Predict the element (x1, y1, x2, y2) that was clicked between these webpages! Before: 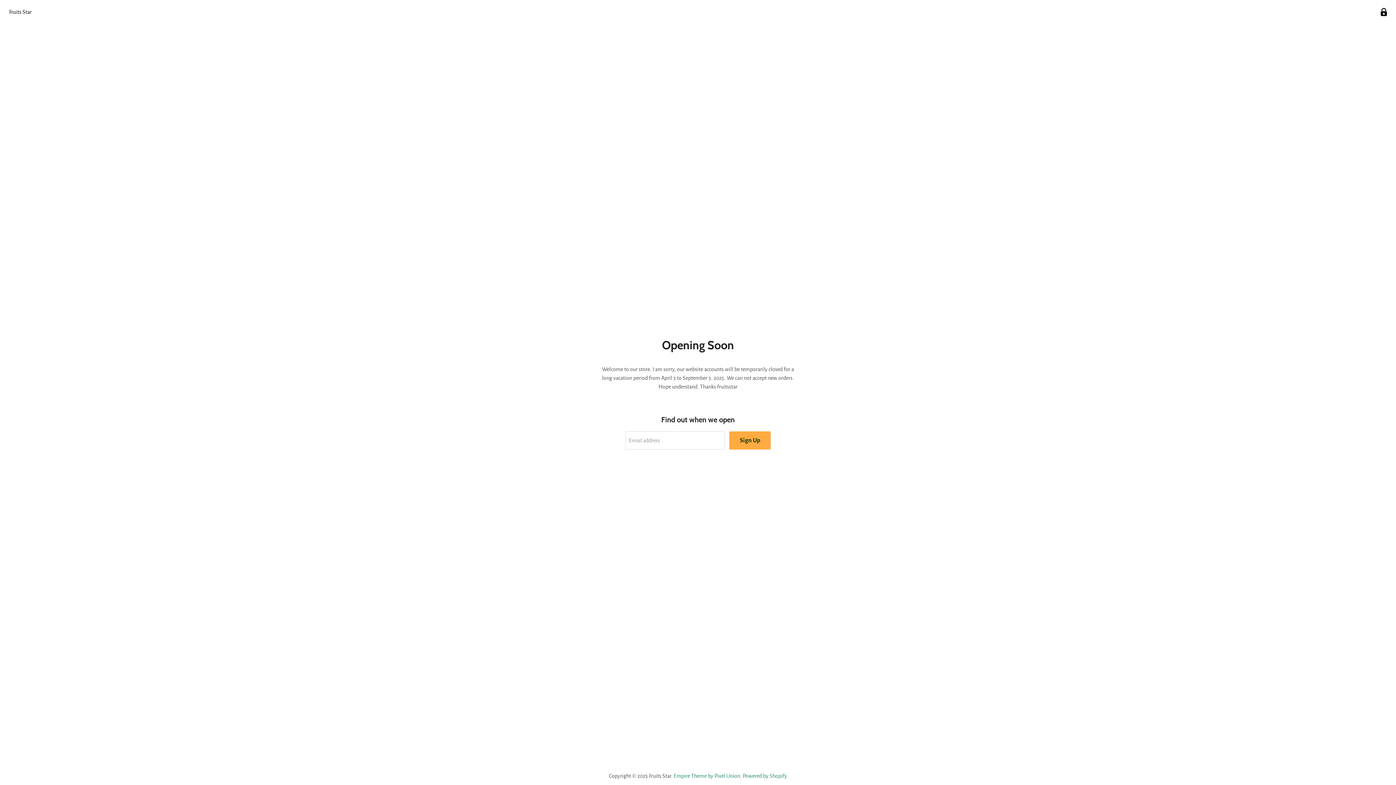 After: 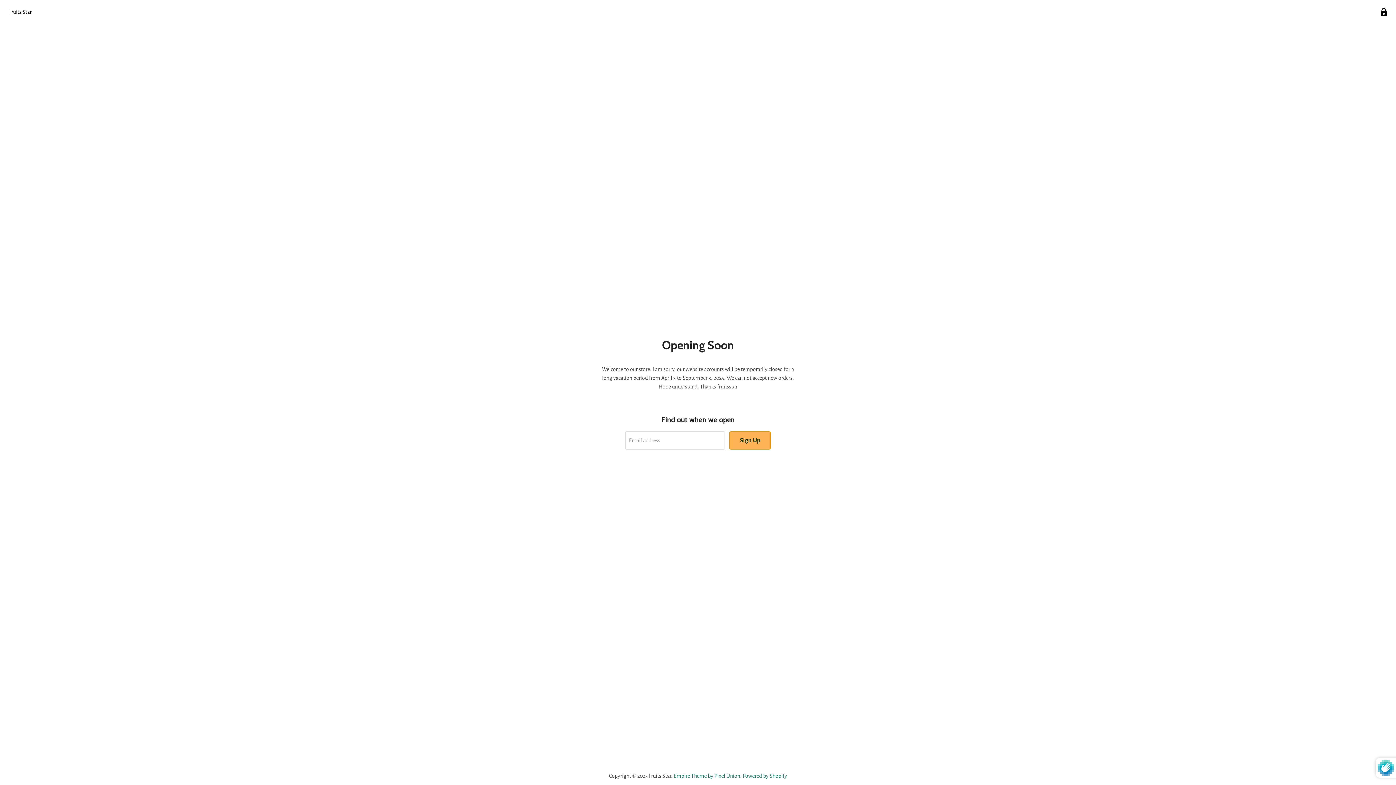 Action: label: Sign Up bbox: (729, 431, 770, 449)